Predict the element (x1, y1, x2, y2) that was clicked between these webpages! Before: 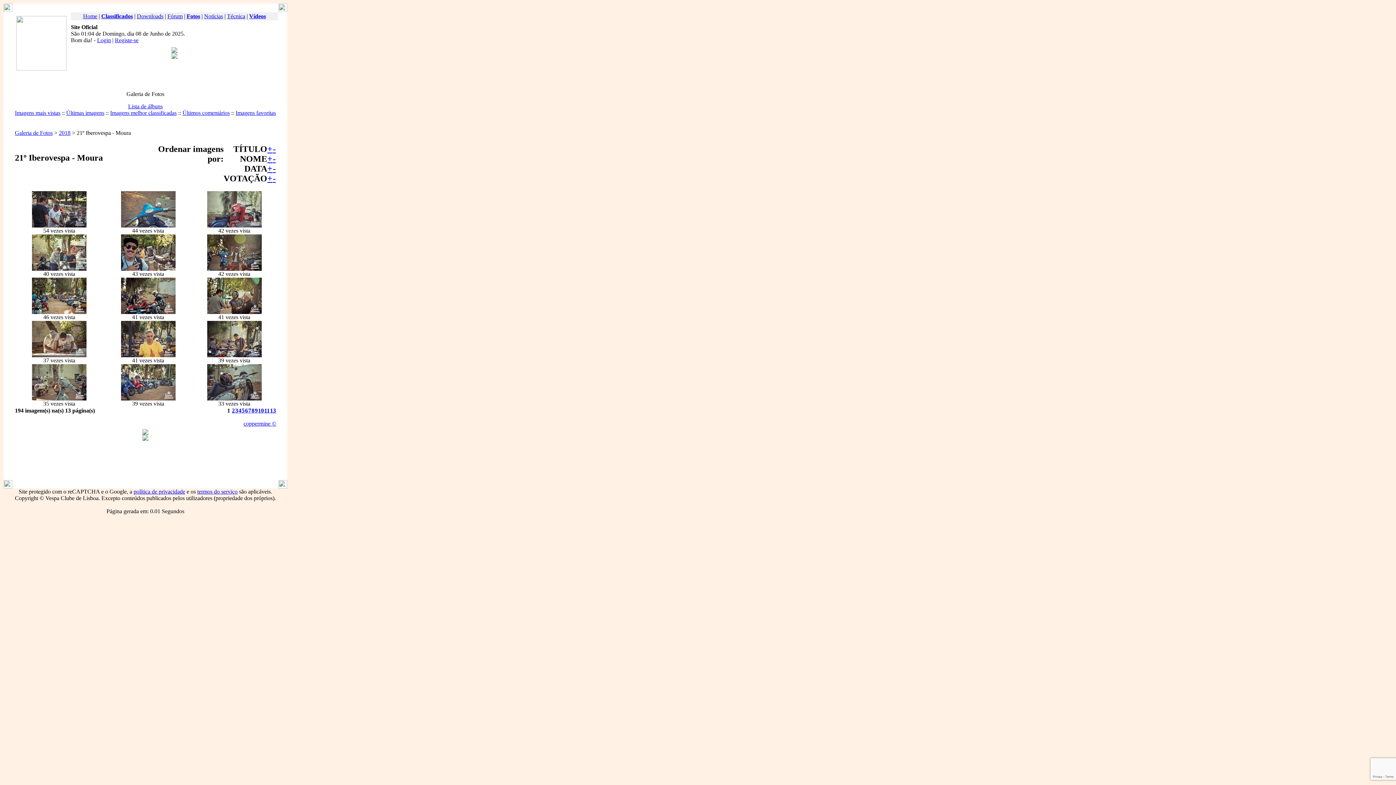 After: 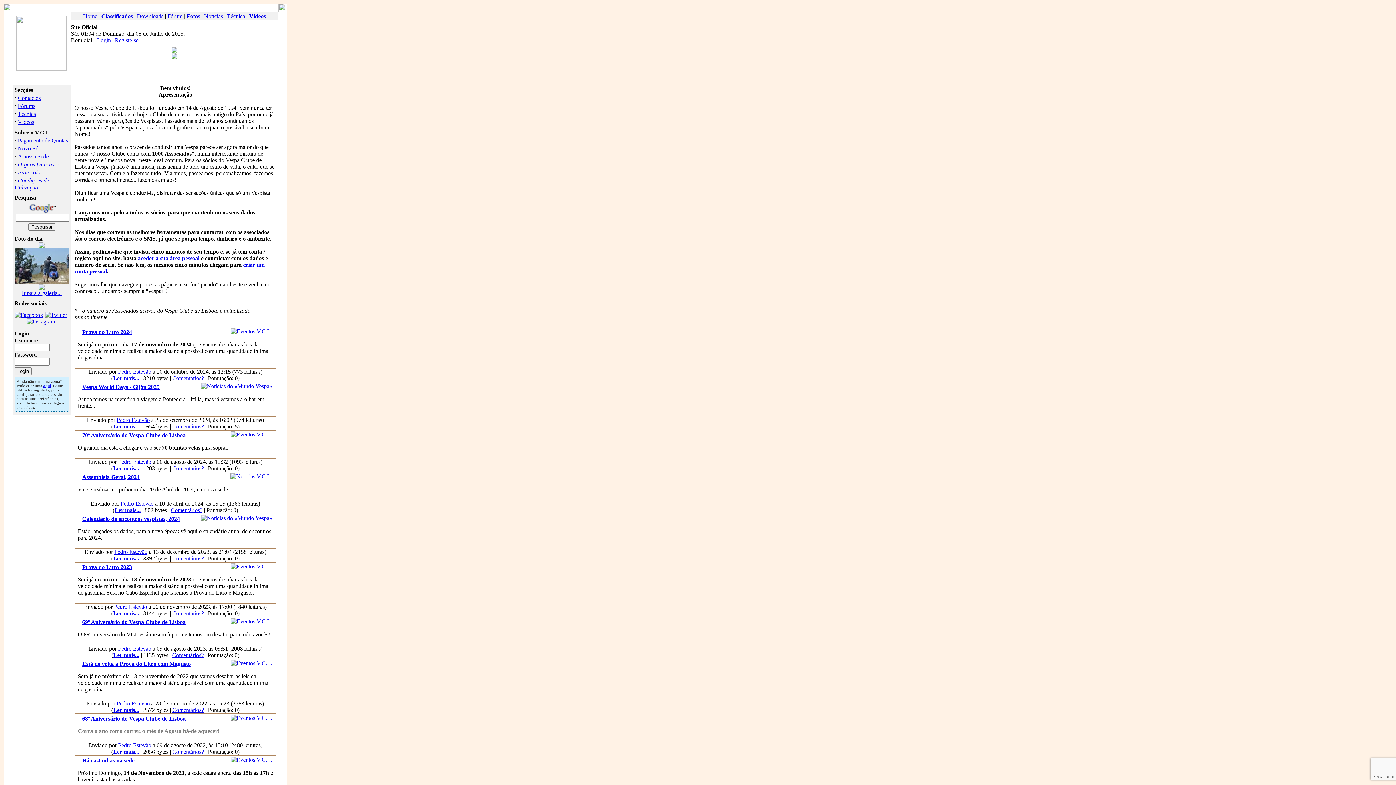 Action: bbox: (12, 65, 70, 71)